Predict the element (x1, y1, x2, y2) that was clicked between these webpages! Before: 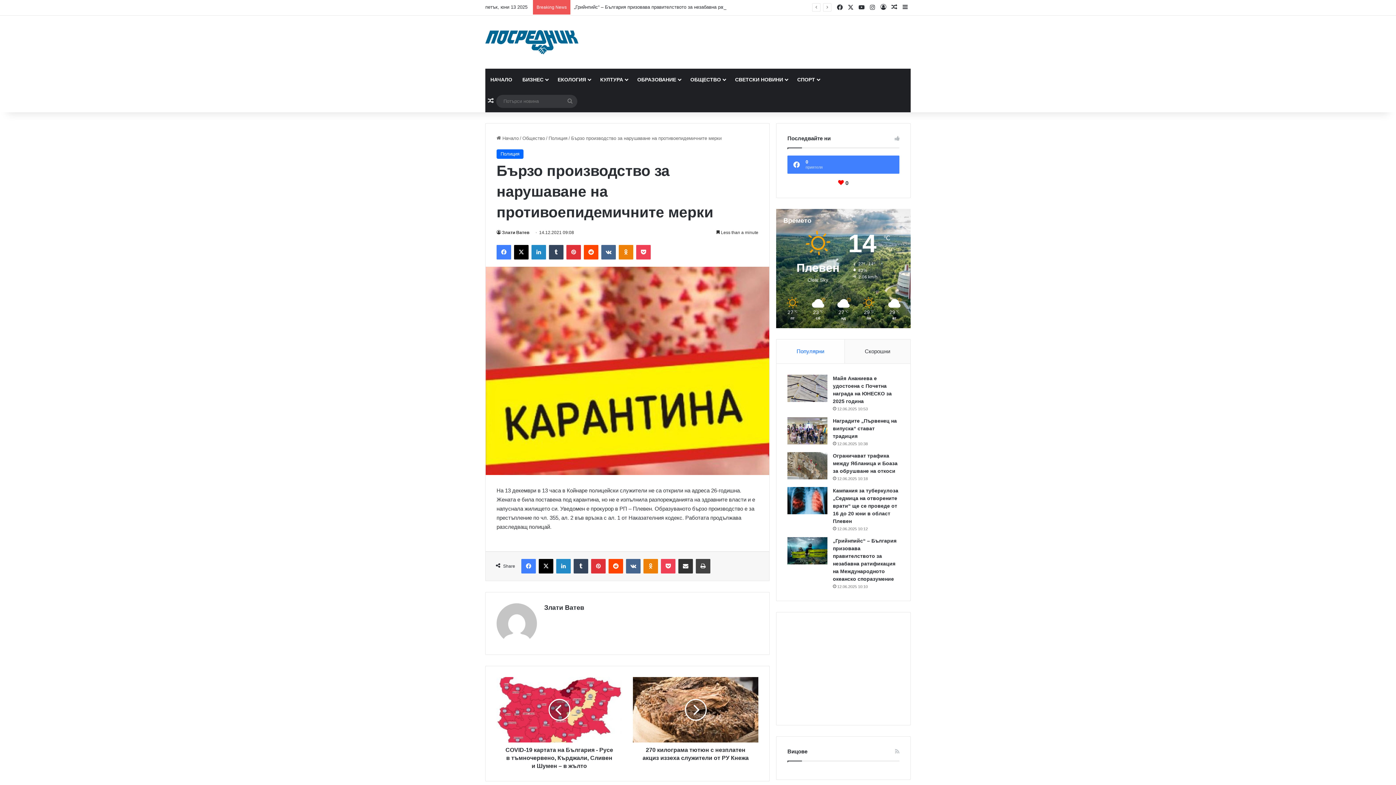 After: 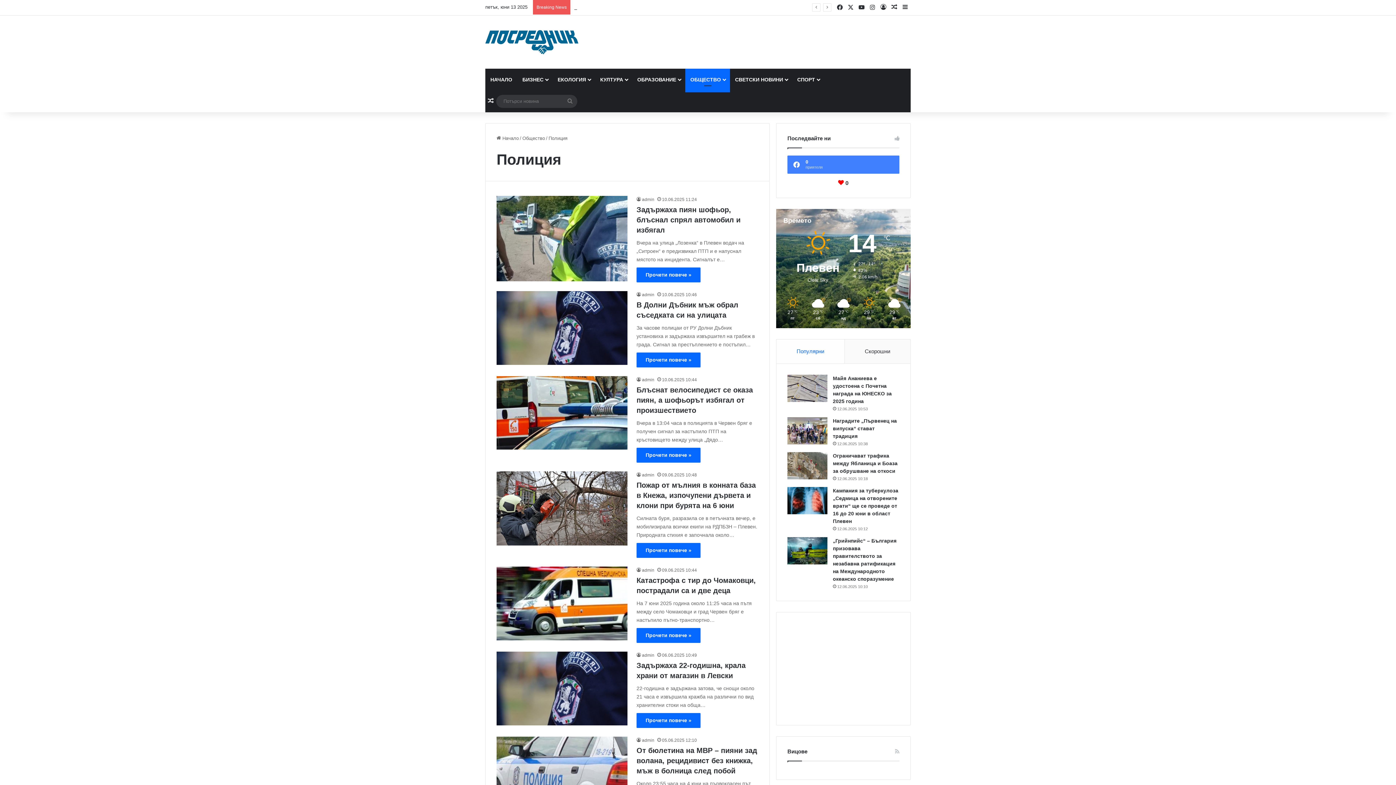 Action: bbox: (496, 149, 523, 158) label: Полиция